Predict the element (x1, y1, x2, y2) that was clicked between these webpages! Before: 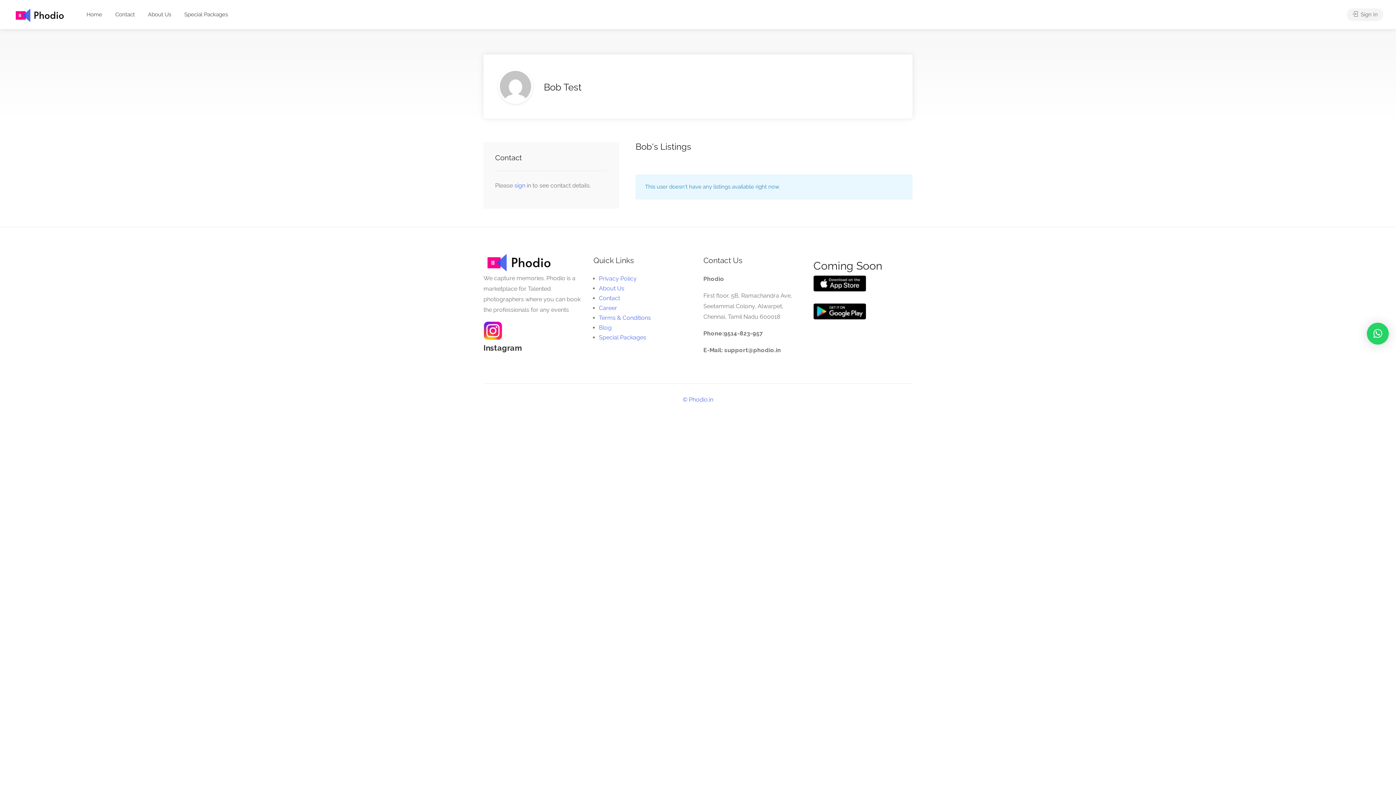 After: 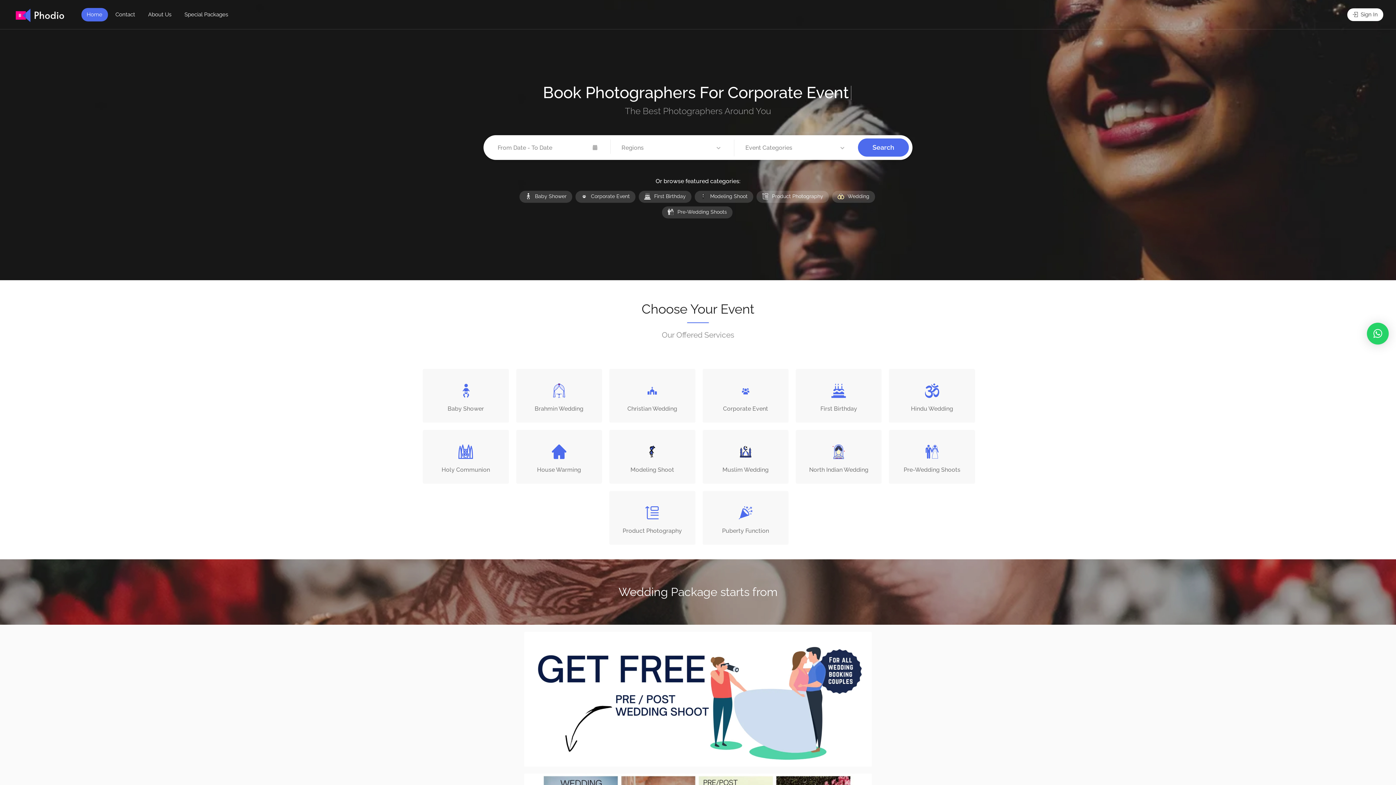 Action: bbox: (12, 11, 67, 18)